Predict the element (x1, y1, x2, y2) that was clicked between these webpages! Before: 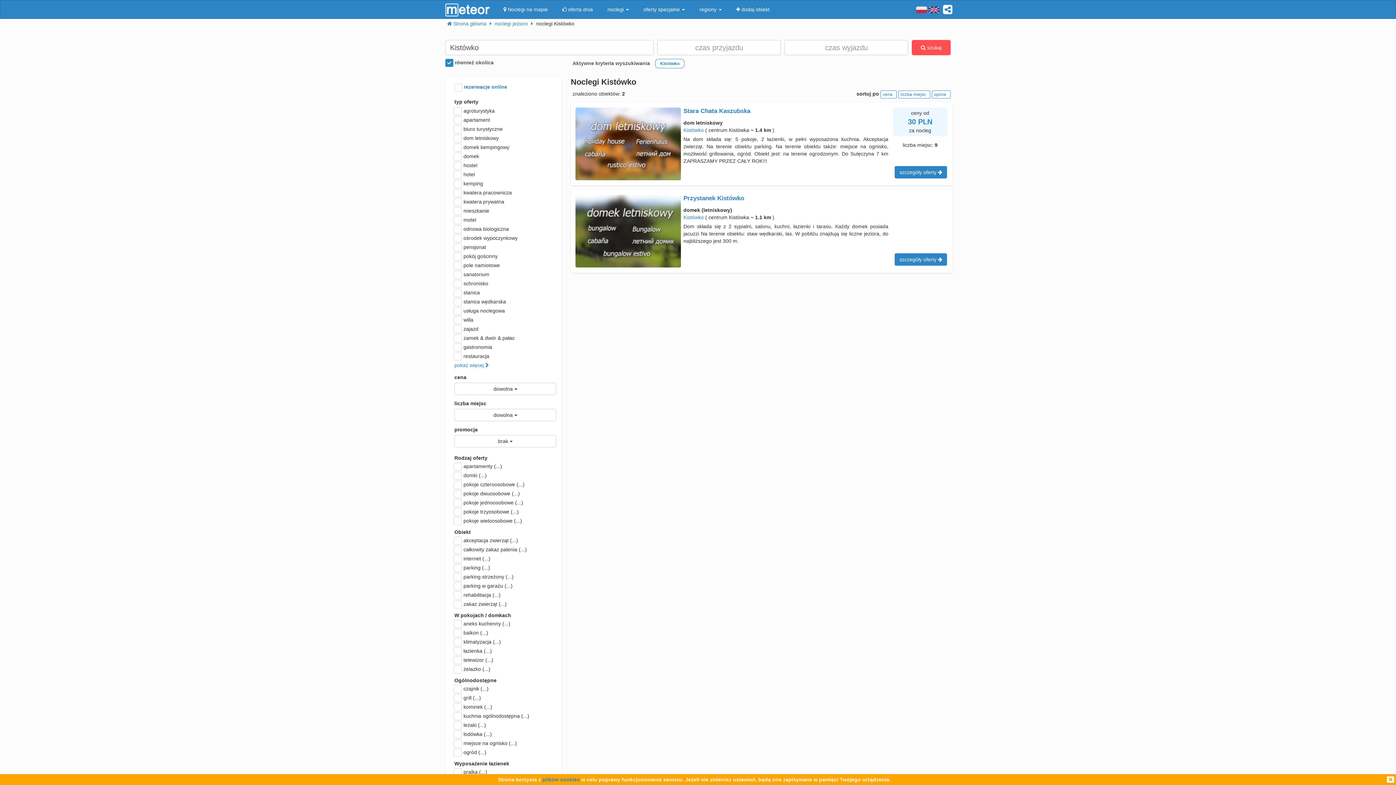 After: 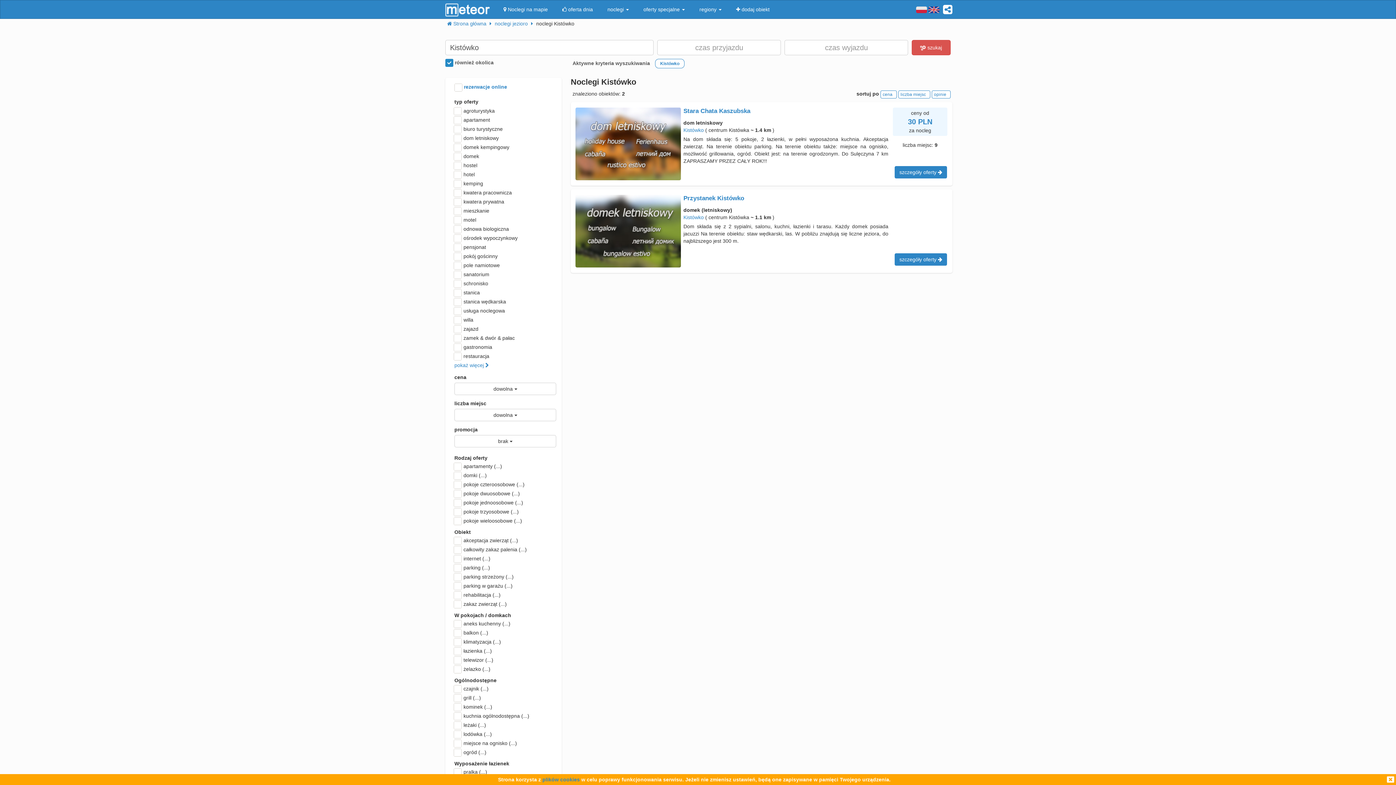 Action: label:  szukaj bbox: (912, 40, 950, 55)